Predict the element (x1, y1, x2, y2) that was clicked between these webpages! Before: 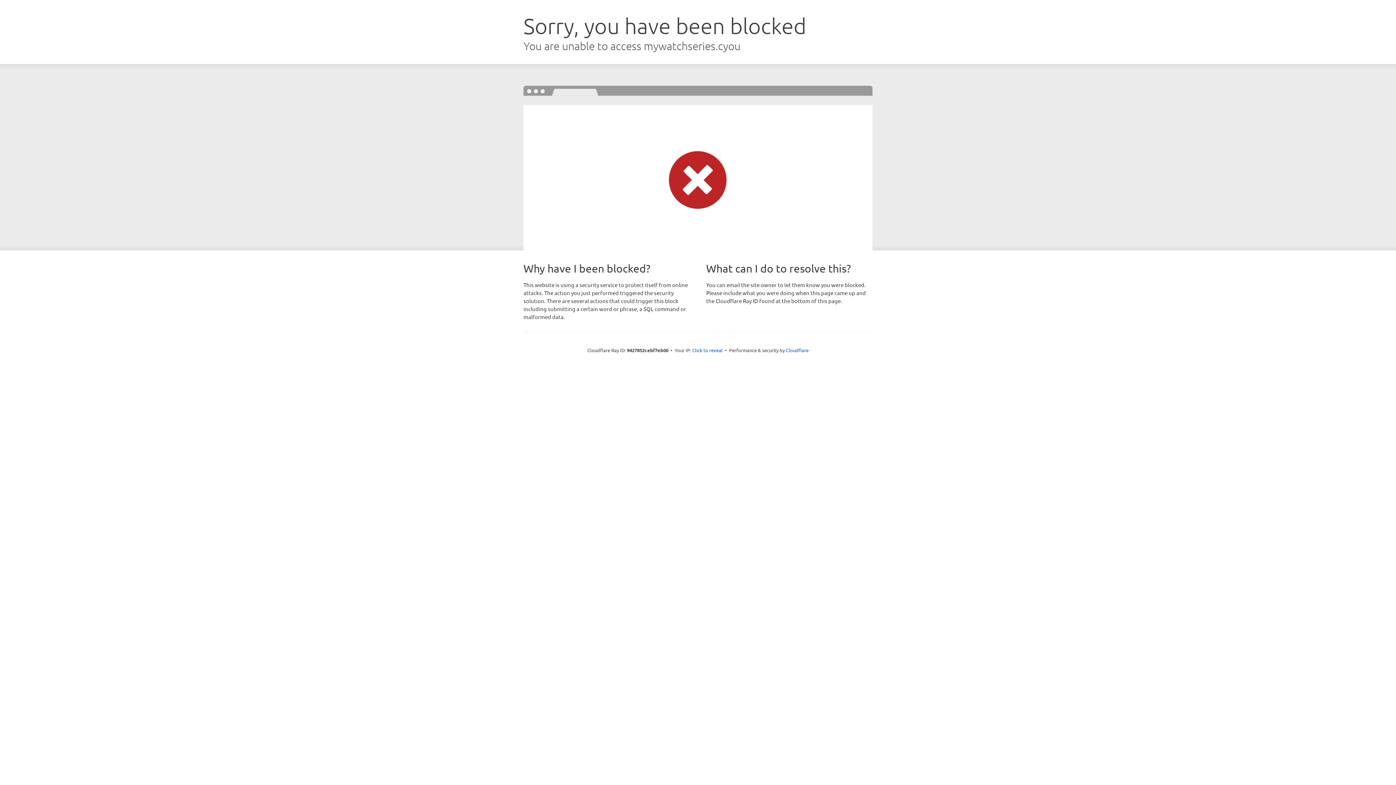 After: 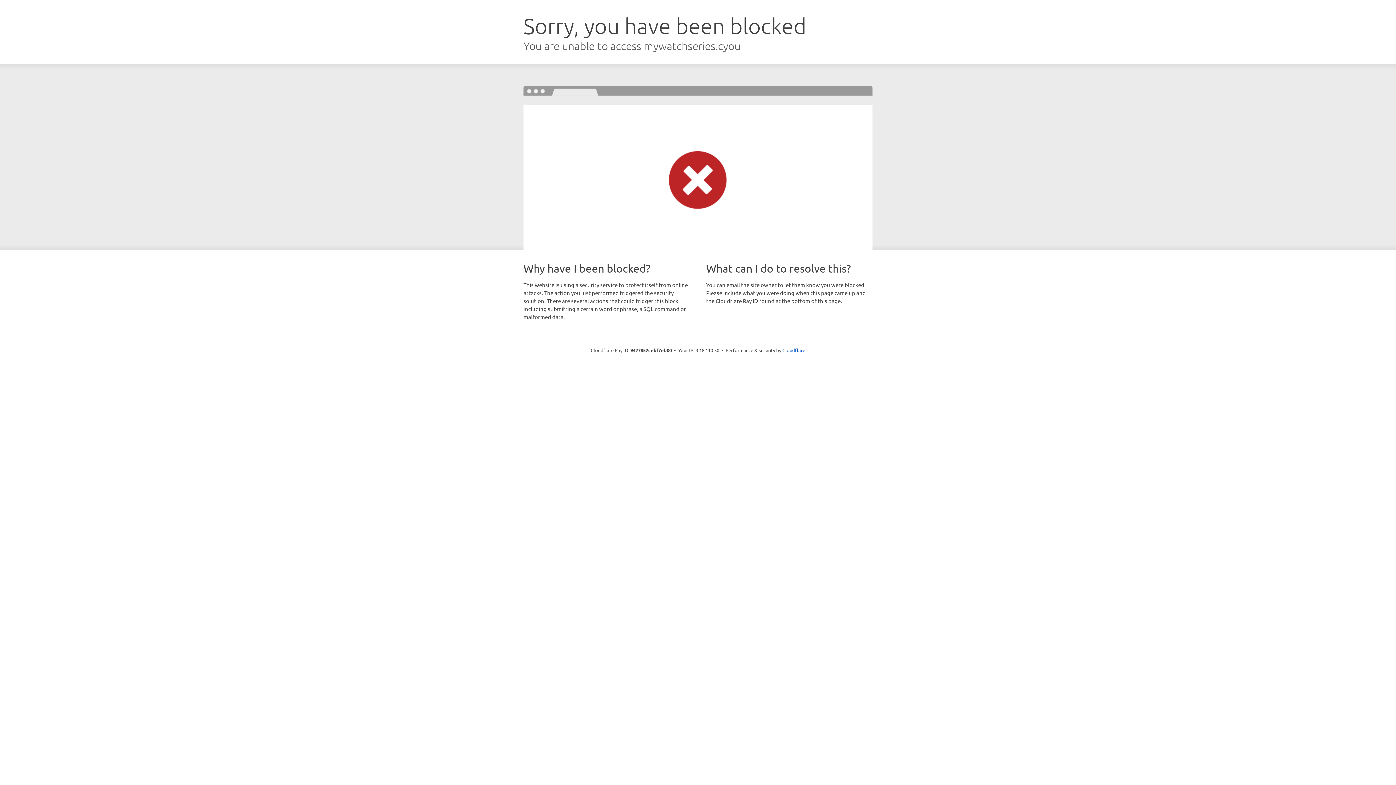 Action: label: Click to reveal bbox: (692, 346, 722, 353)